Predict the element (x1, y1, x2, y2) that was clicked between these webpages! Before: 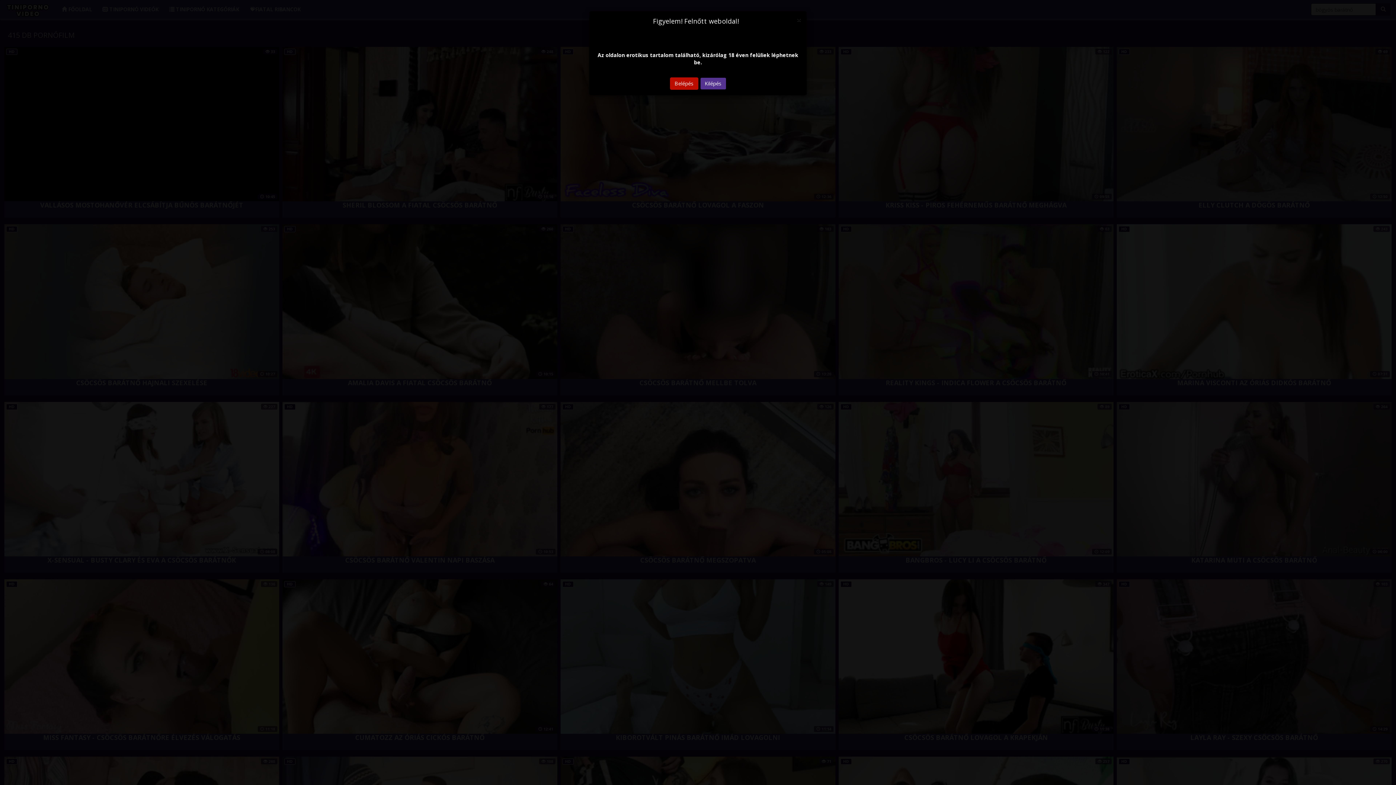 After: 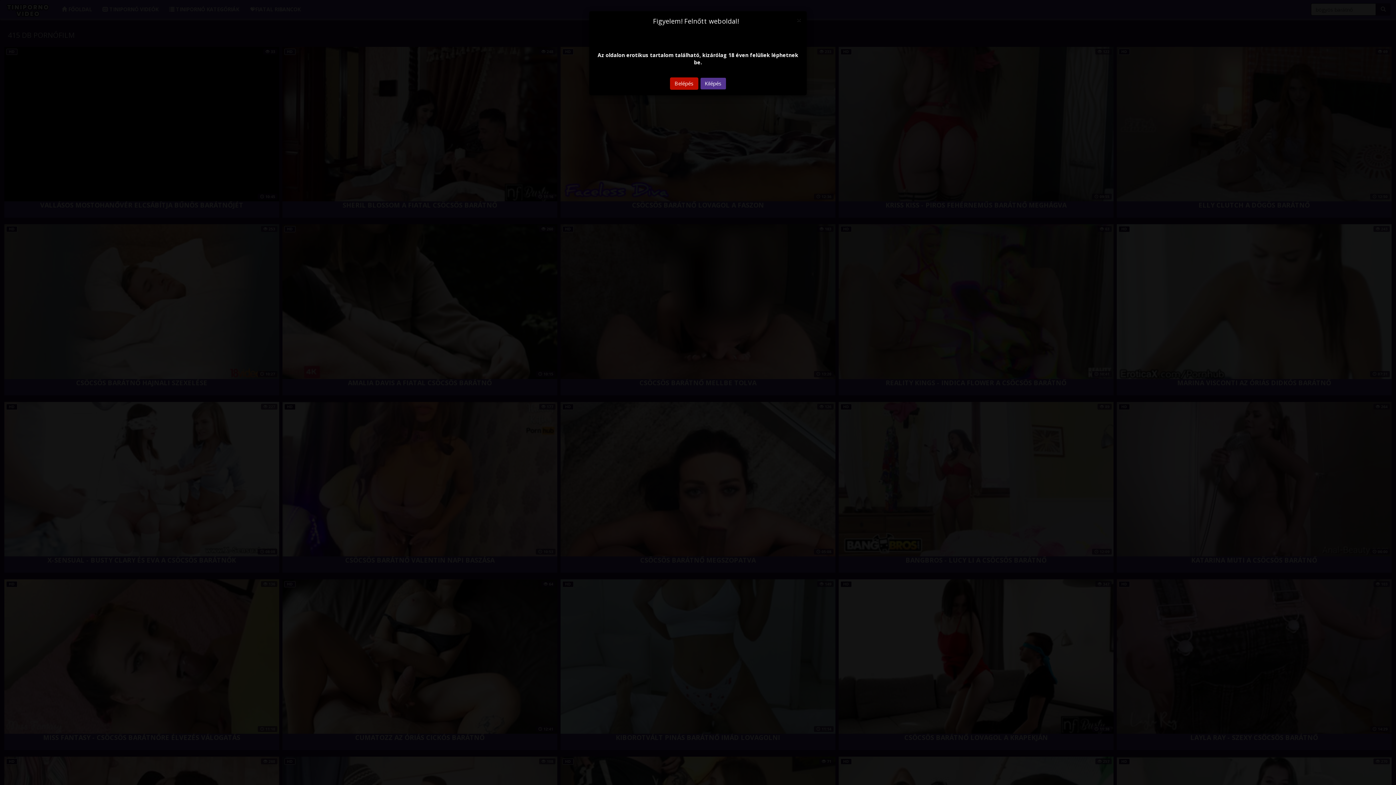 Action: bbox: (700, 77, 726, 89) label: Kilépés